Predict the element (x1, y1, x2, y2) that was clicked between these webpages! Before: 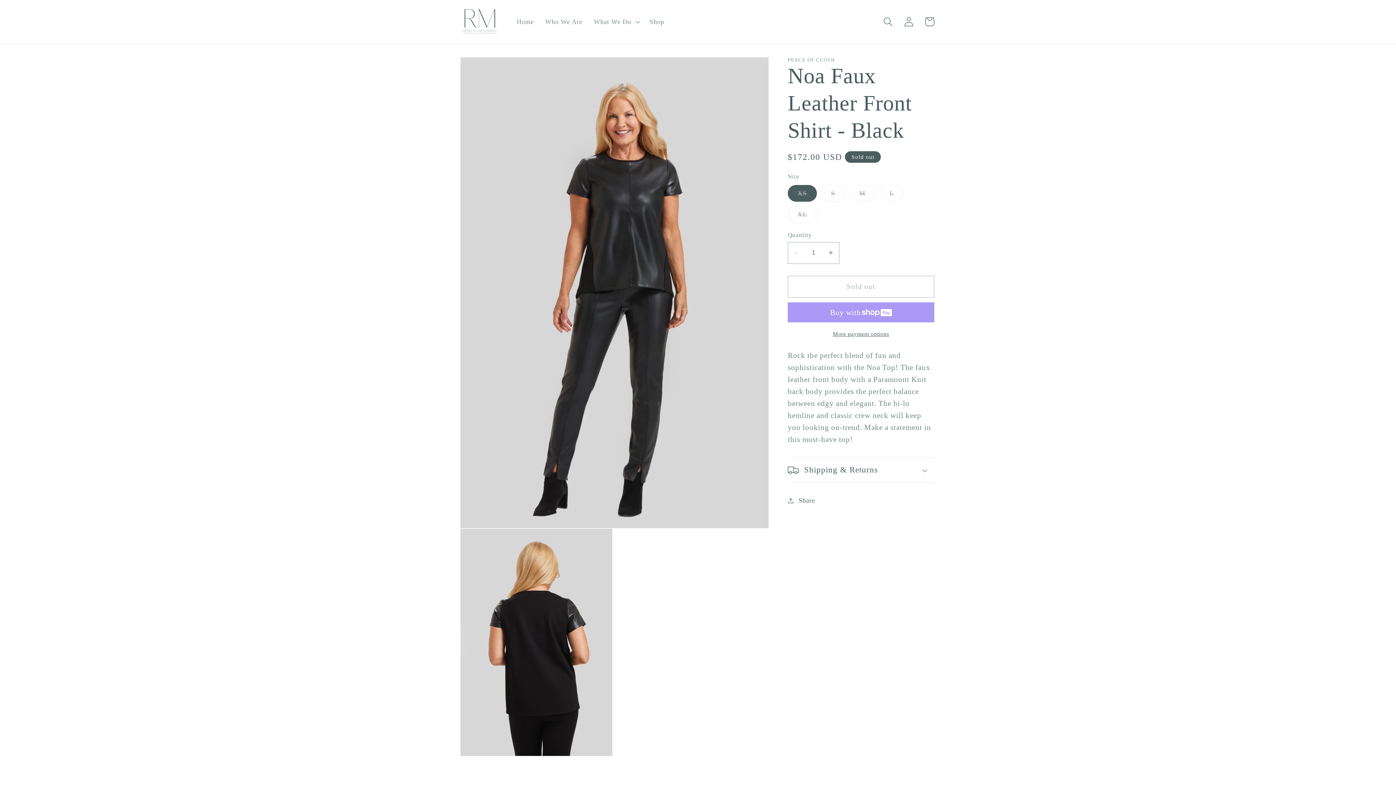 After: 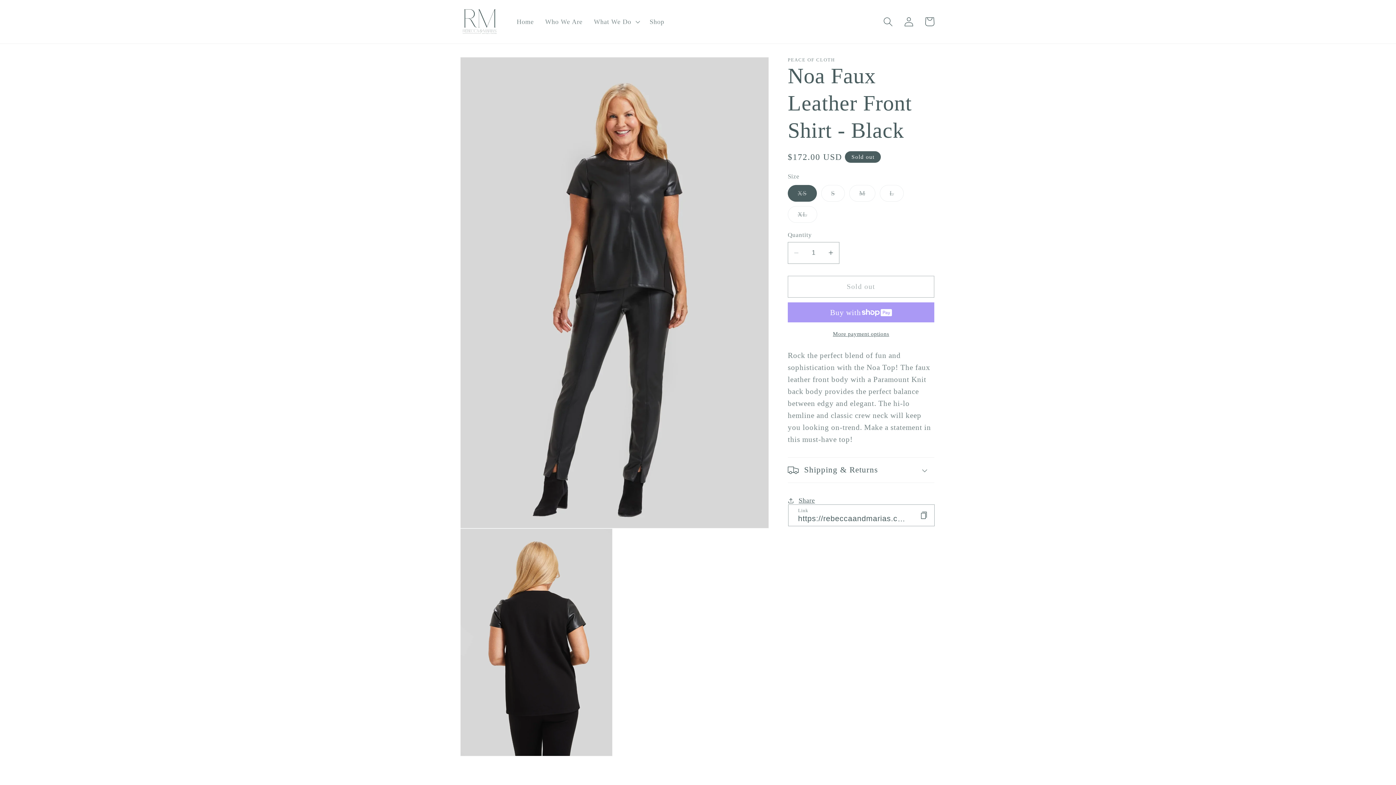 Action: label: Share bbox: (788, 490, 815, 511)